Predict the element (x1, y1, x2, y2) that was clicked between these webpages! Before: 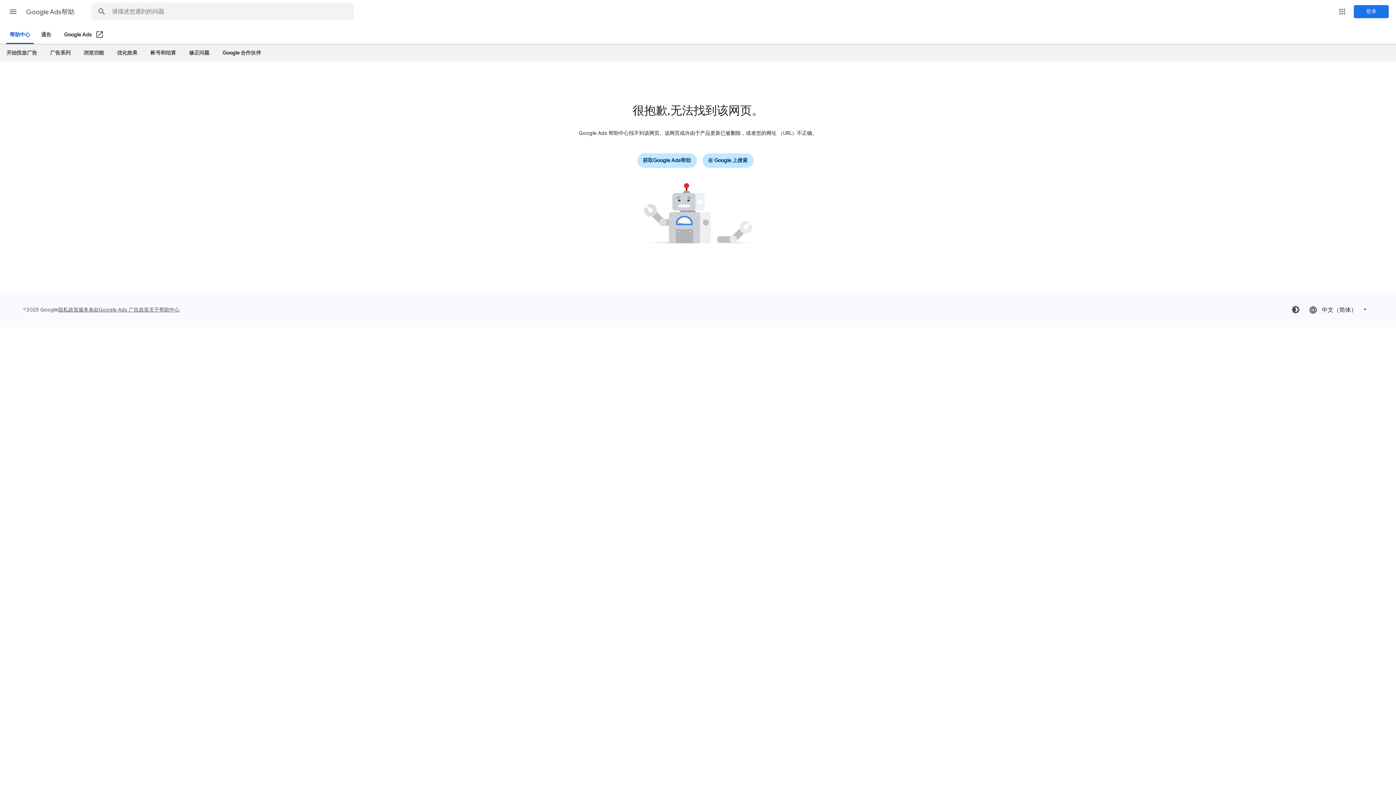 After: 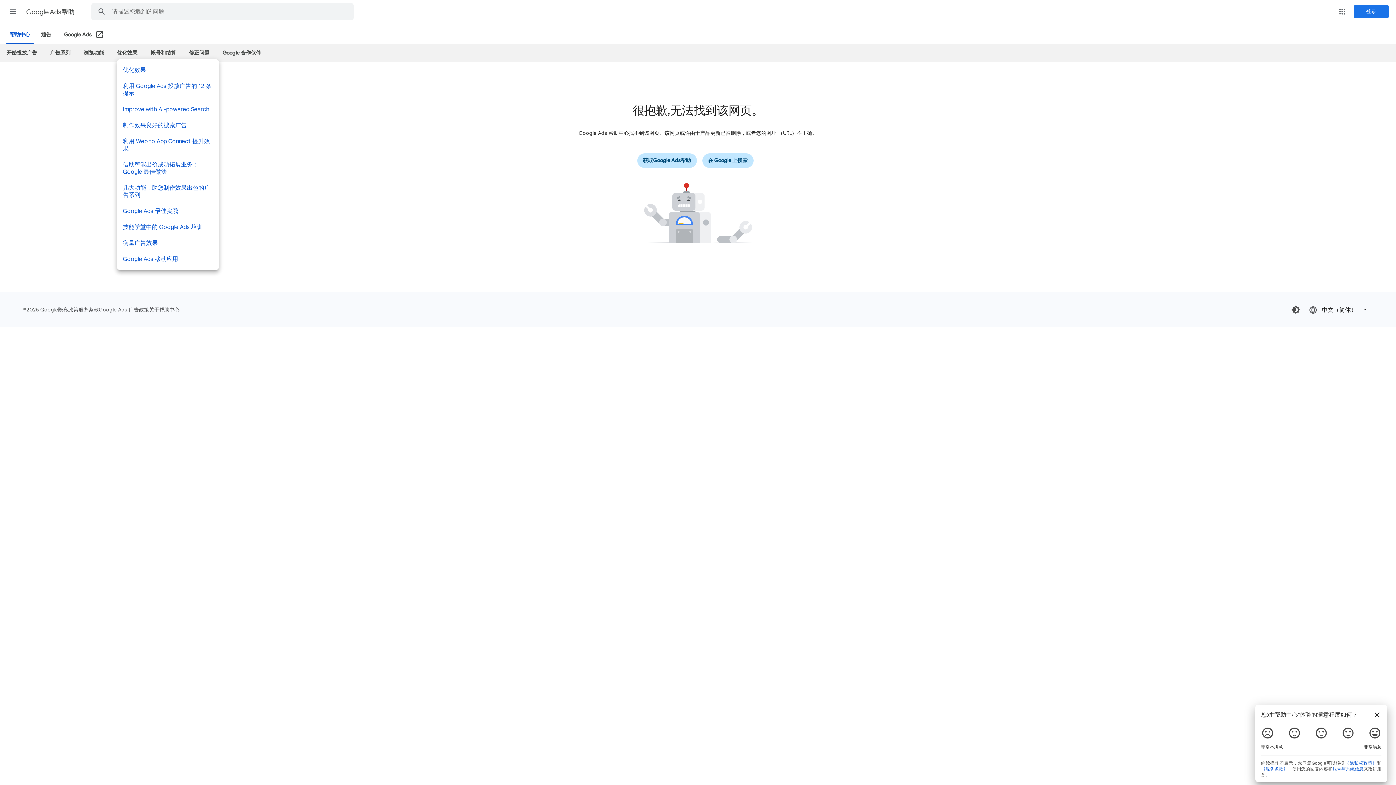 Action: label: 优化效果 bbox: (117, 46, 137, 58)